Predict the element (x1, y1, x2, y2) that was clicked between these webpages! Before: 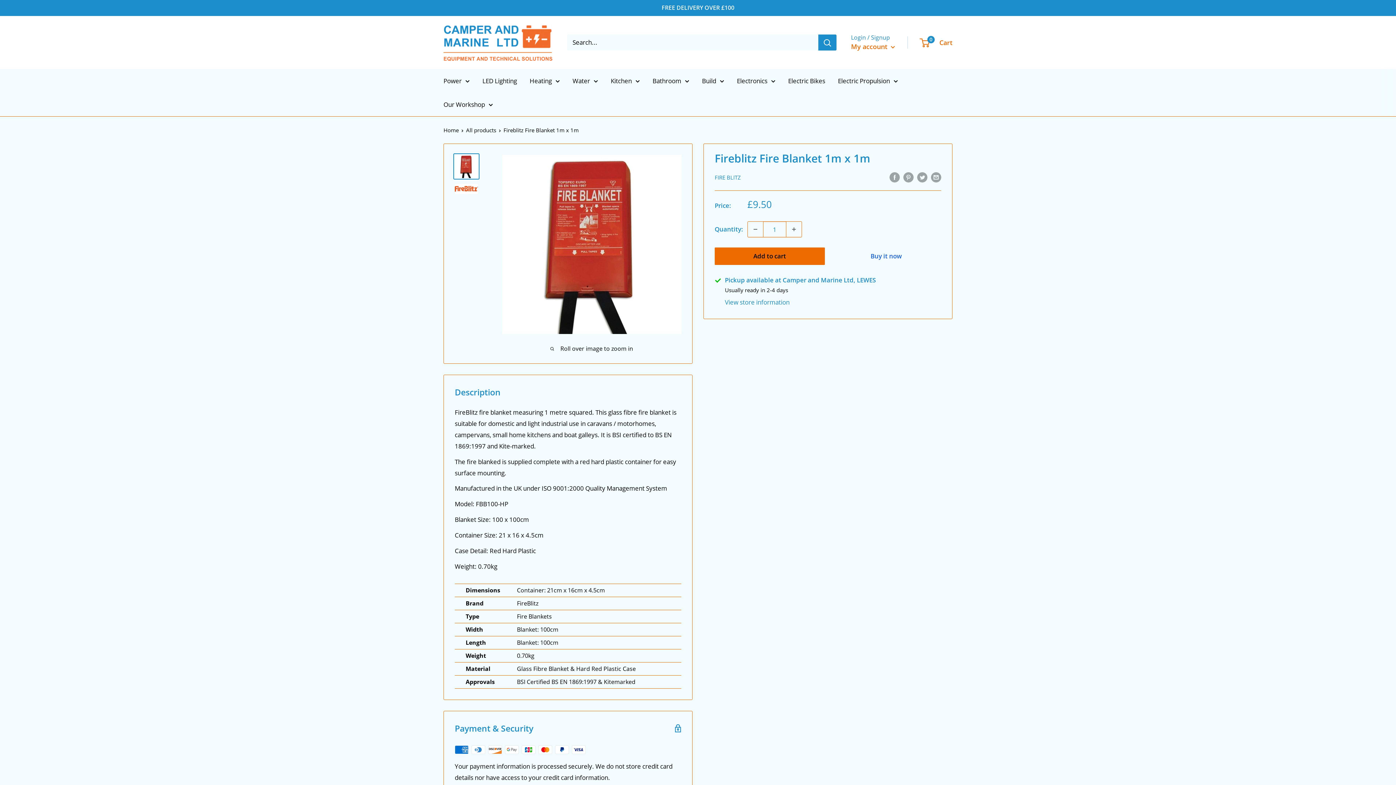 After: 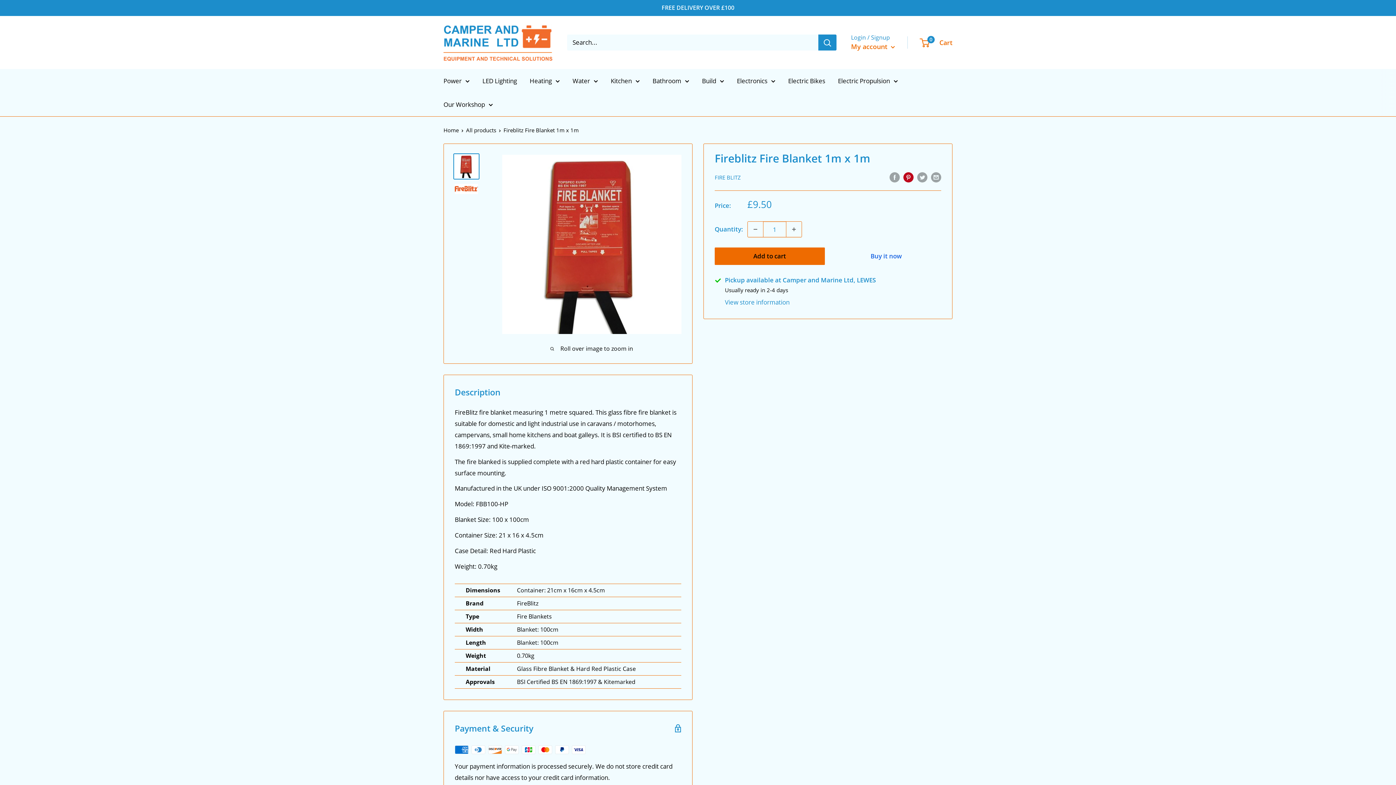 Action: bbox: (903, 171, 913, 182) label: Pin on Pinterest